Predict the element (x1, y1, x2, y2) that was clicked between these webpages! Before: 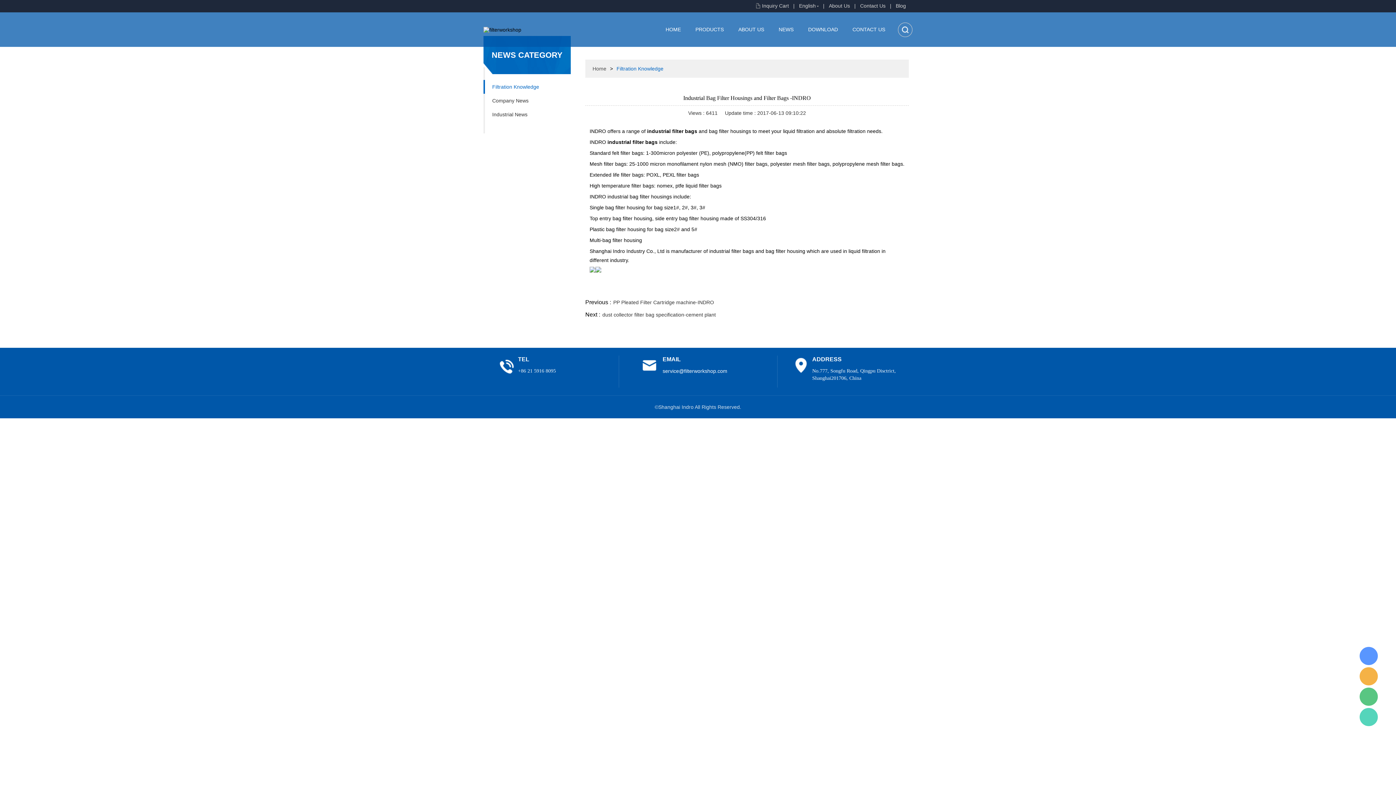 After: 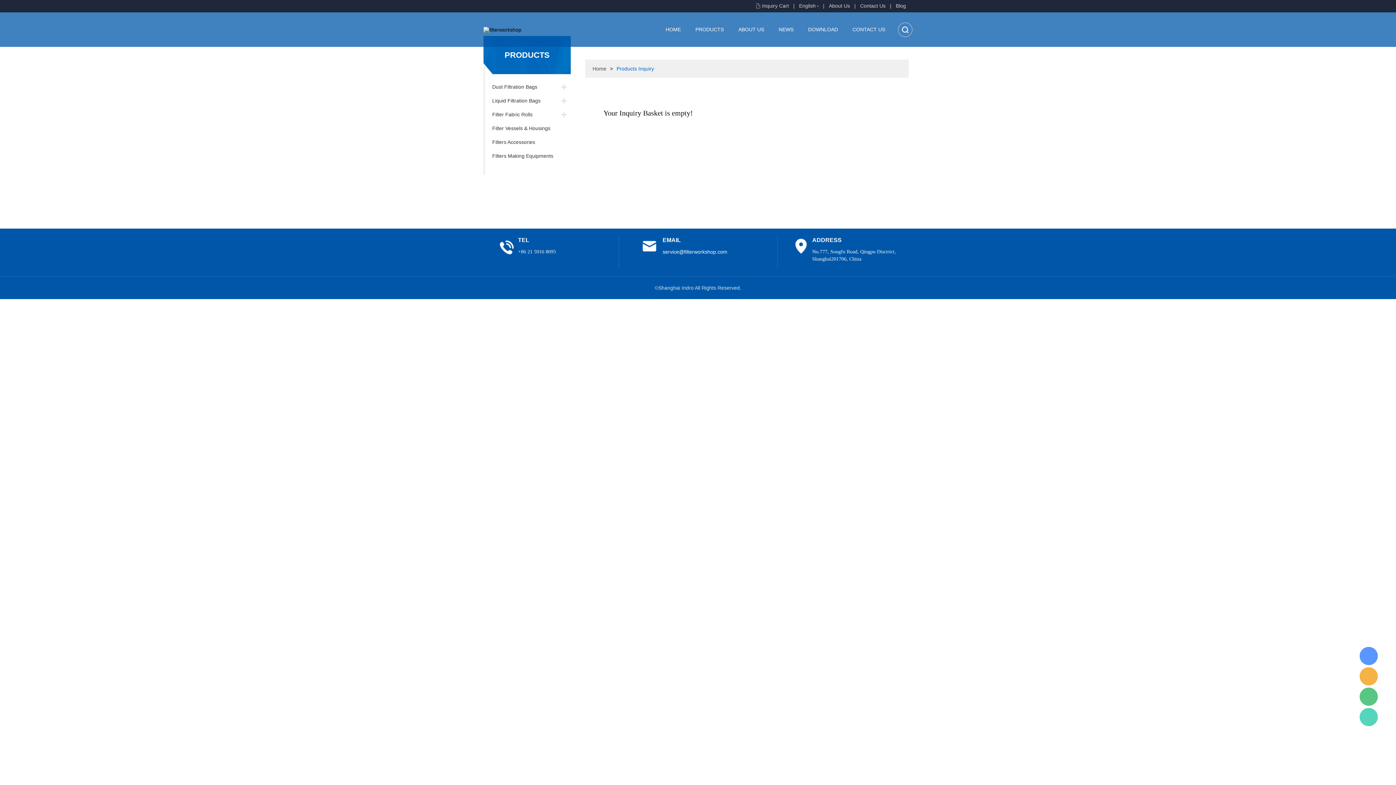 Action: bbox: (762, 2, 789, 8) label: Inquiry Cart